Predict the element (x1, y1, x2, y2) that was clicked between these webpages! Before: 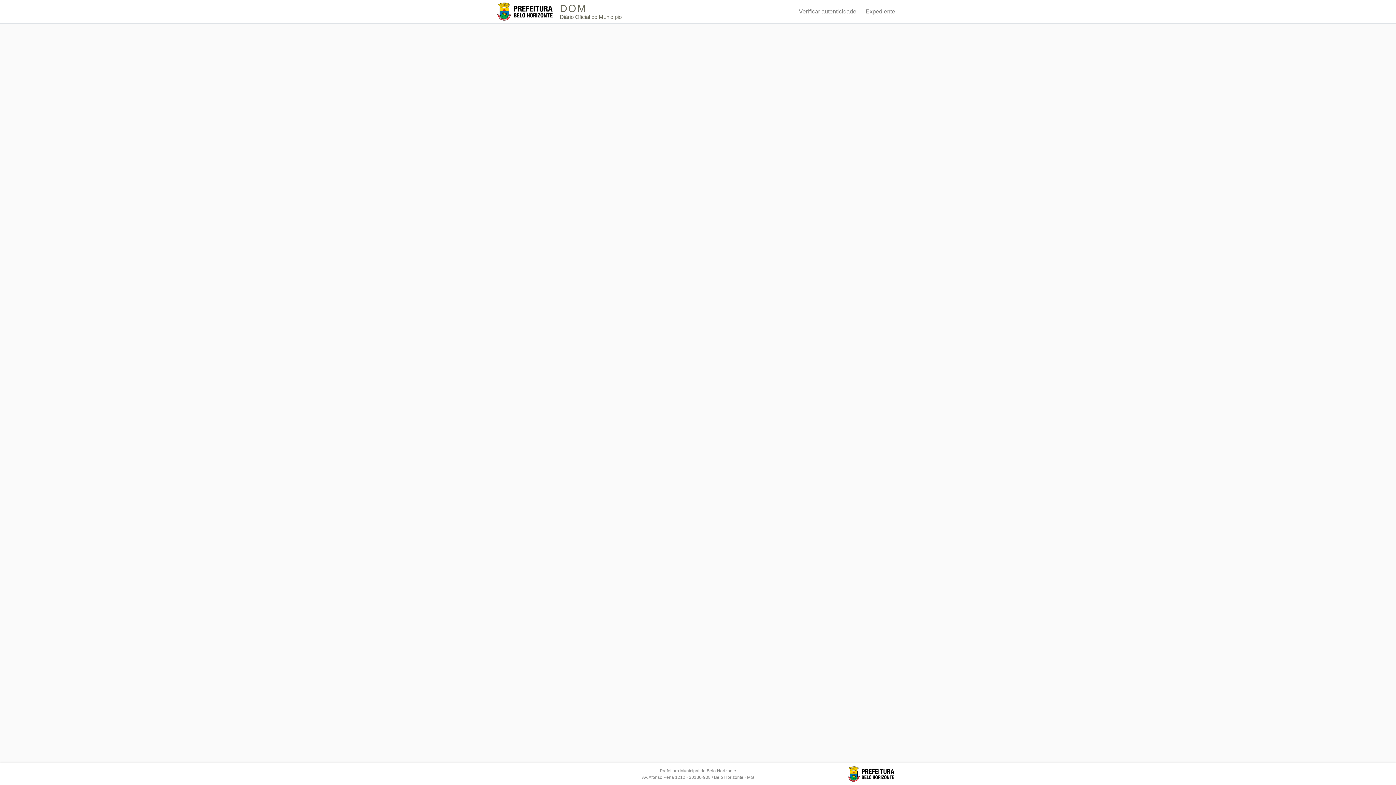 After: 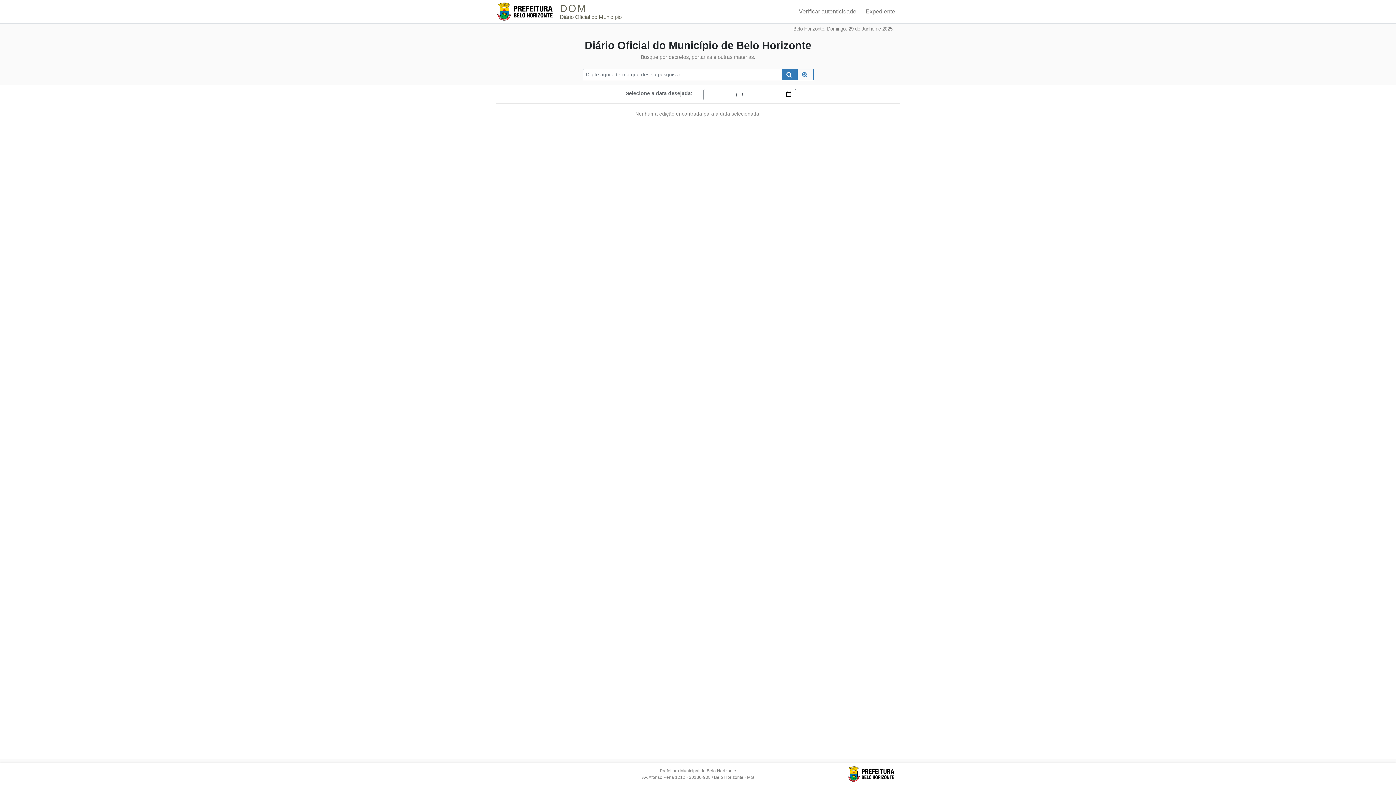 Action: bbox: (496, 0, 621, 23) label: |
DOM
Diário Oficial do Município